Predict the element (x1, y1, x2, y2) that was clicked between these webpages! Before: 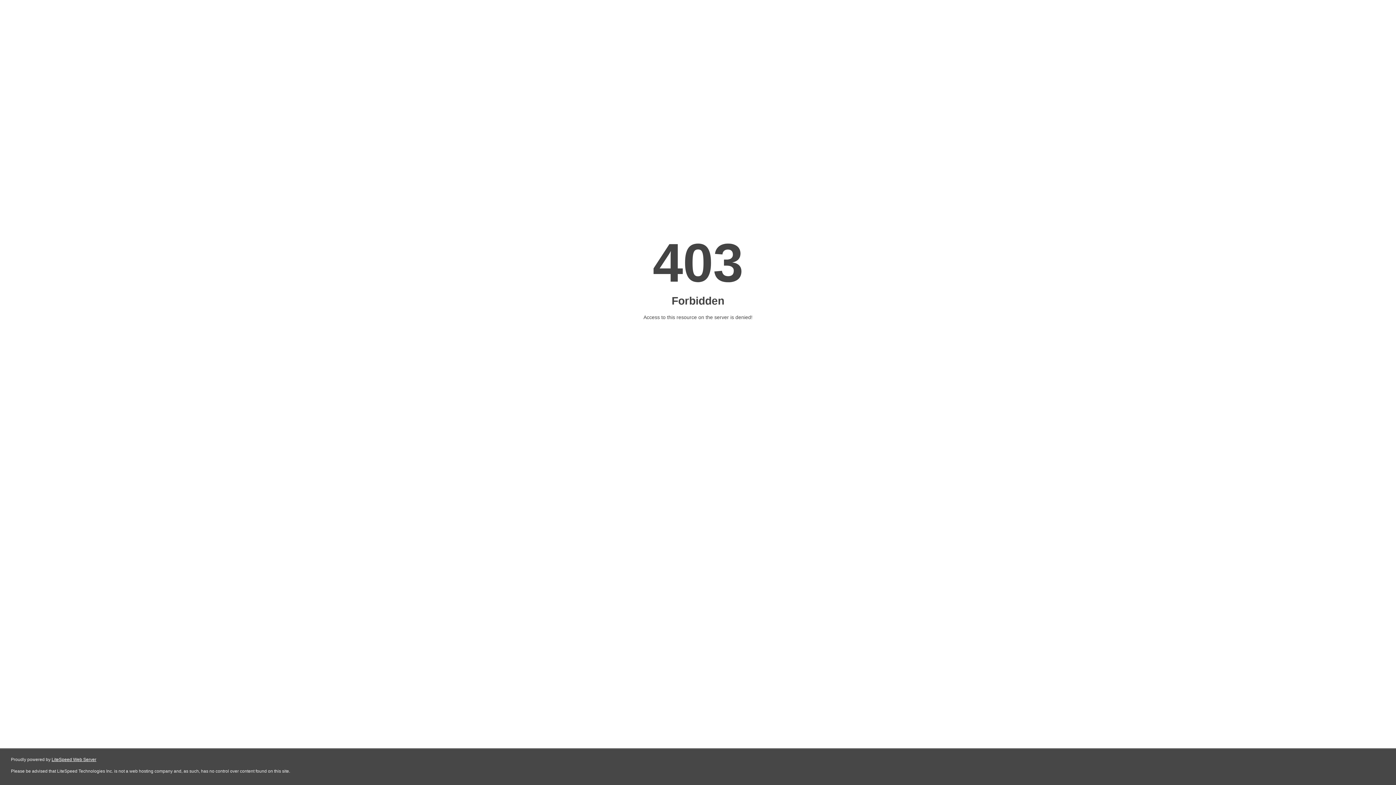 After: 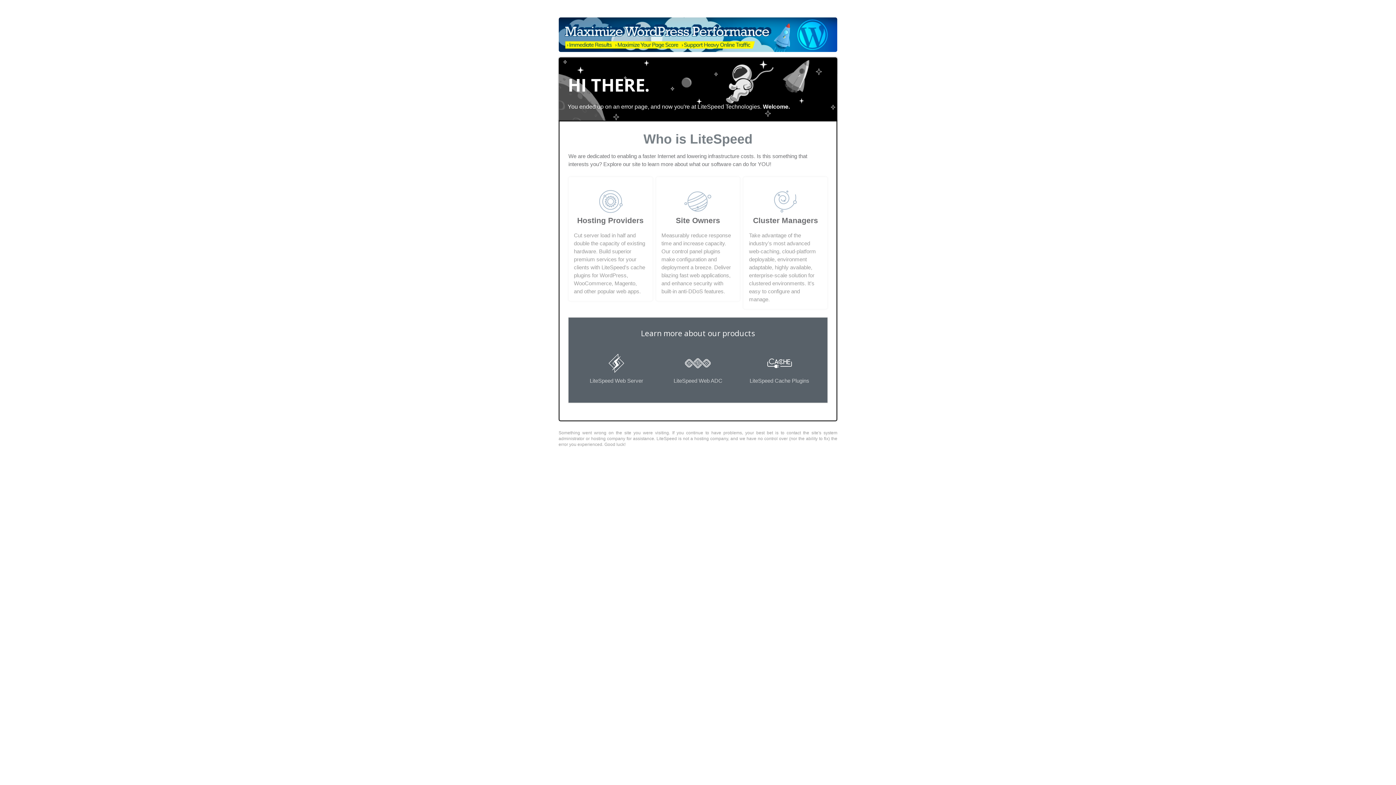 Action: label: LiteSpeed Web Server bbox: (51, 757, 96, 762)